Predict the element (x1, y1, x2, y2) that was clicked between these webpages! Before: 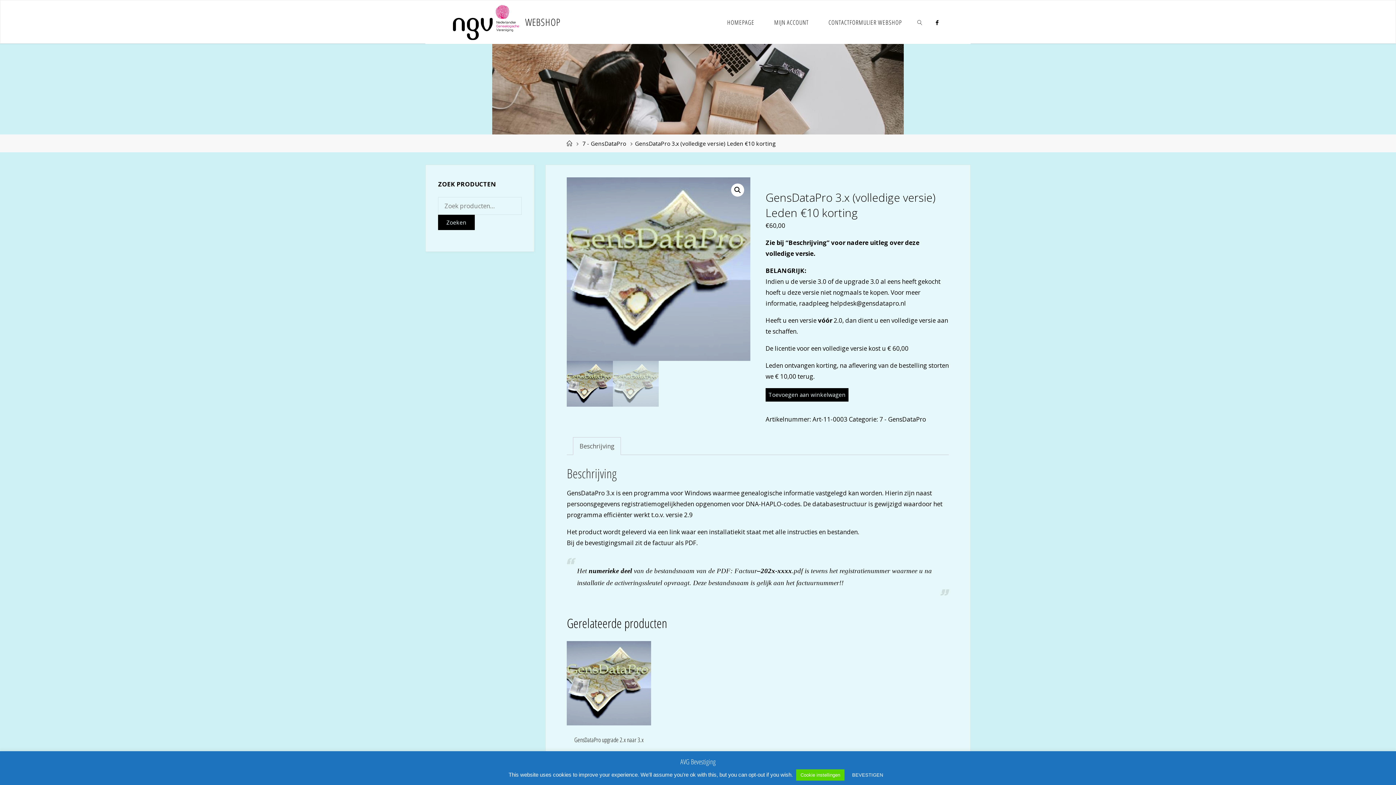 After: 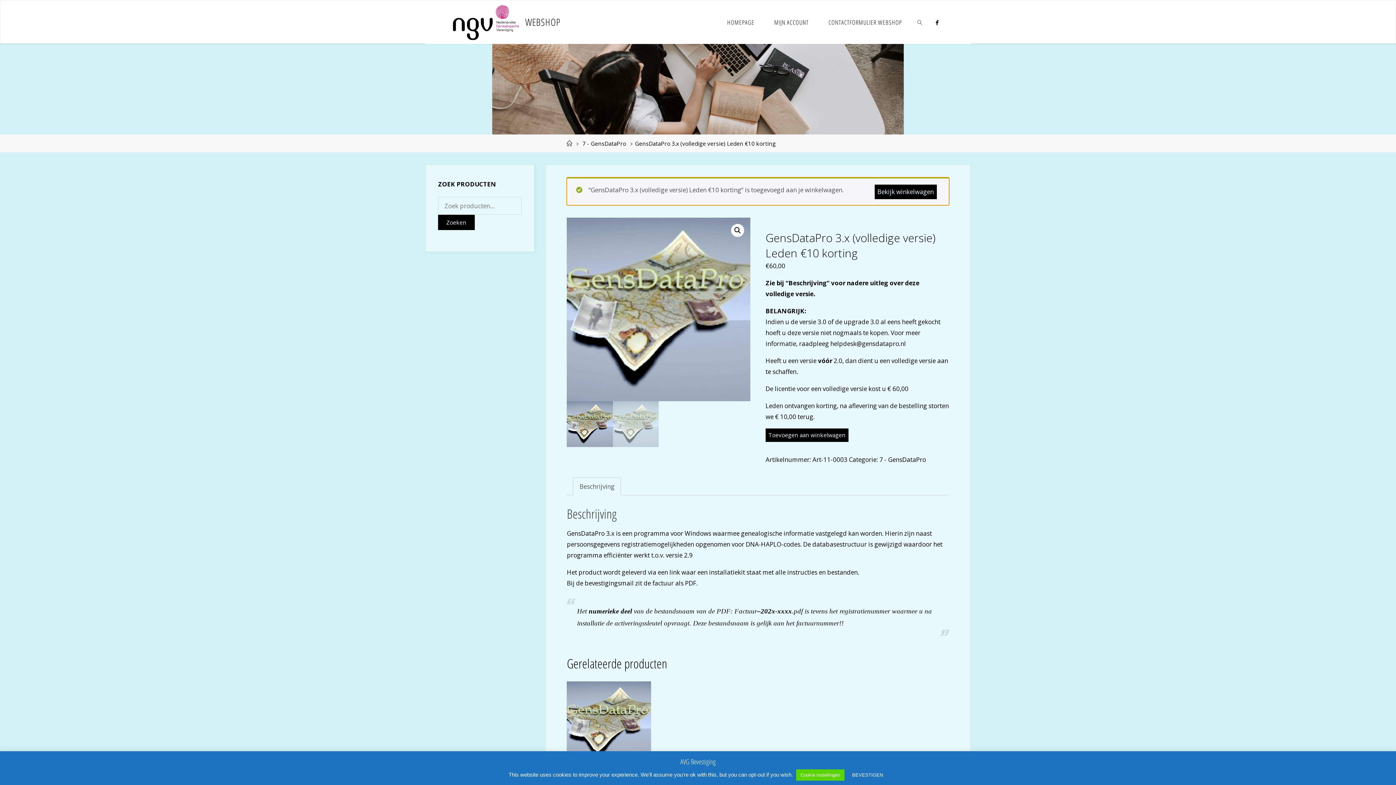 Action: label: Toevoegen aan winkelwagen bbox: (765, 388, 848, 401)